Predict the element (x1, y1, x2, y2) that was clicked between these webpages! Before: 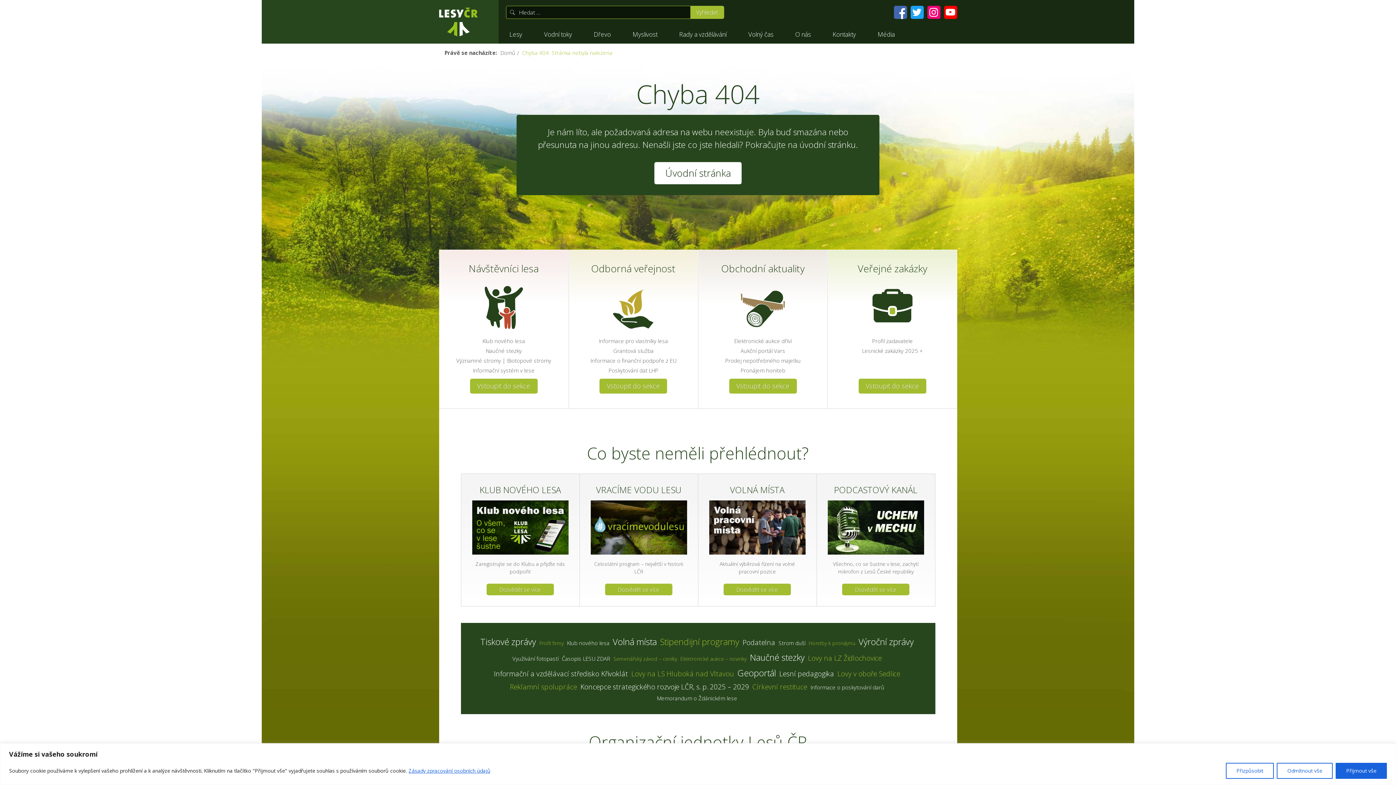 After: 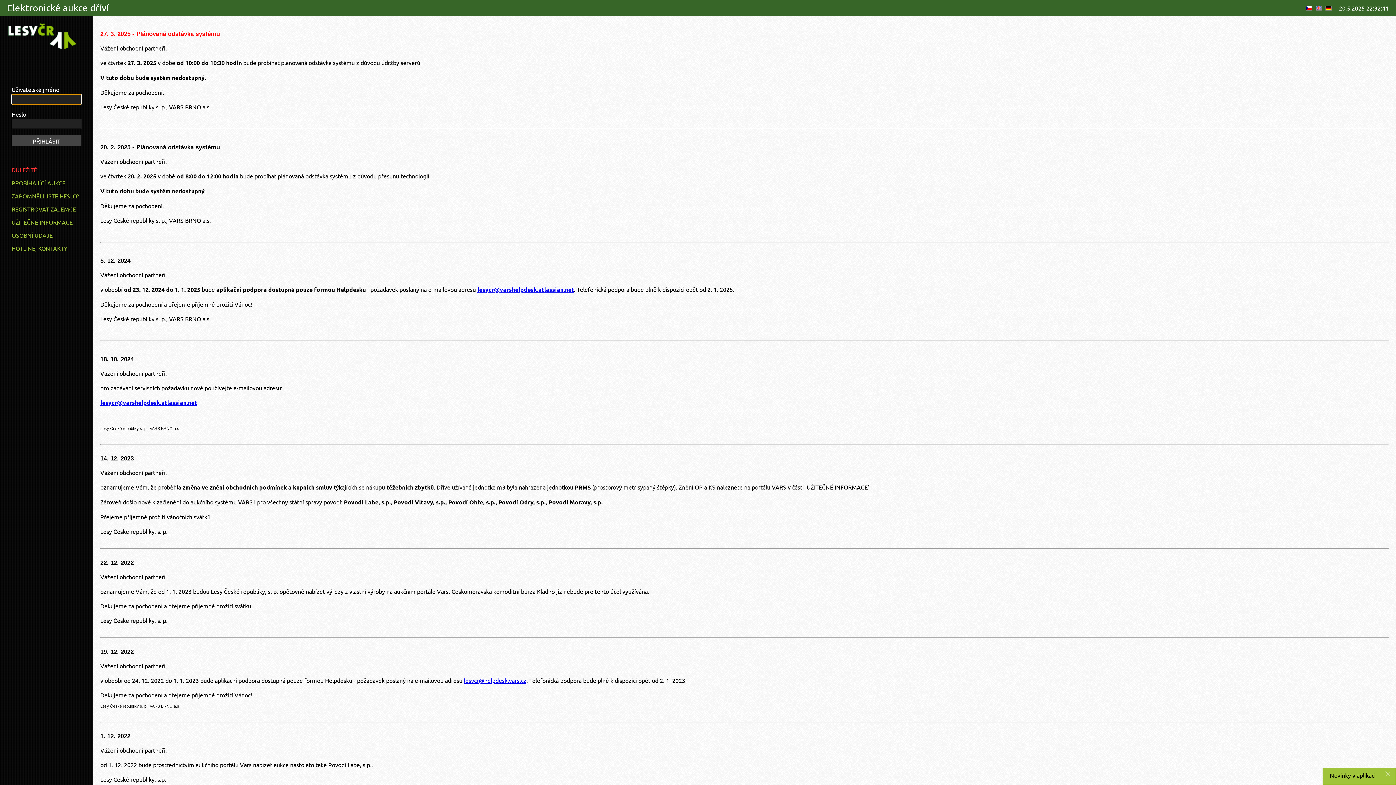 Action: label: Aukční portál Vars bbox: (740, 347, 785, 354)